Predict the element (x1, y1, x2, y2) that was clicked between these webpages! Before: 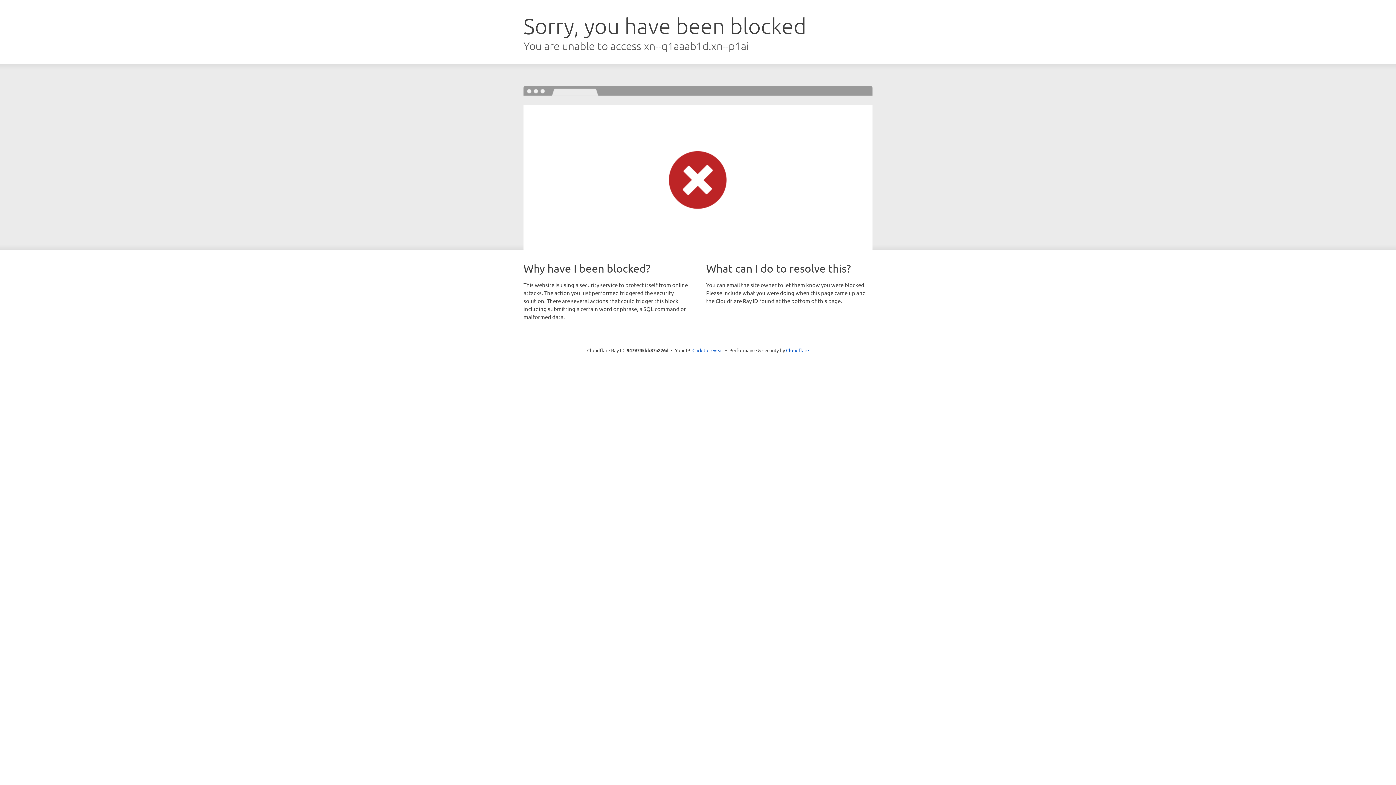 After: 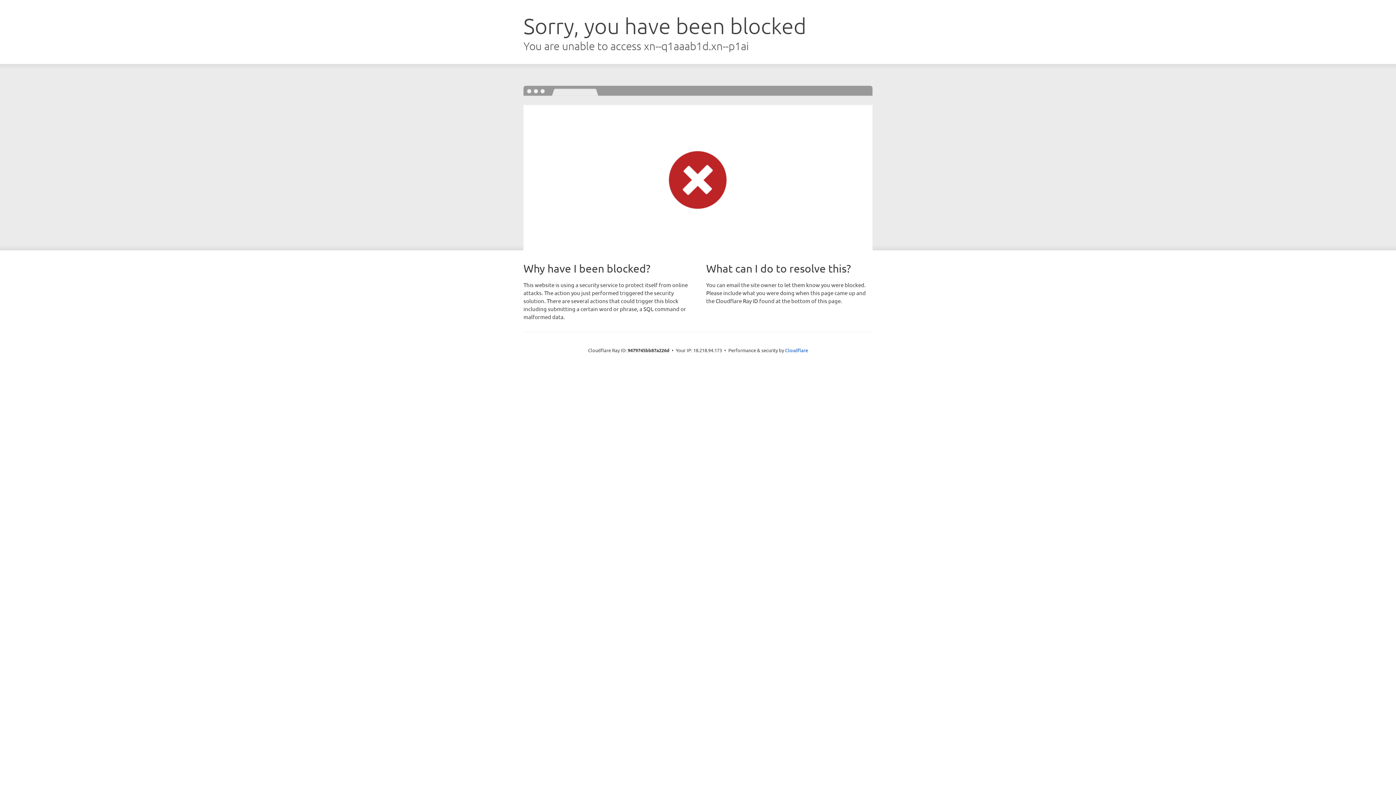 Action: label: Click to reveal bbox: (692, 346, 723, 353)